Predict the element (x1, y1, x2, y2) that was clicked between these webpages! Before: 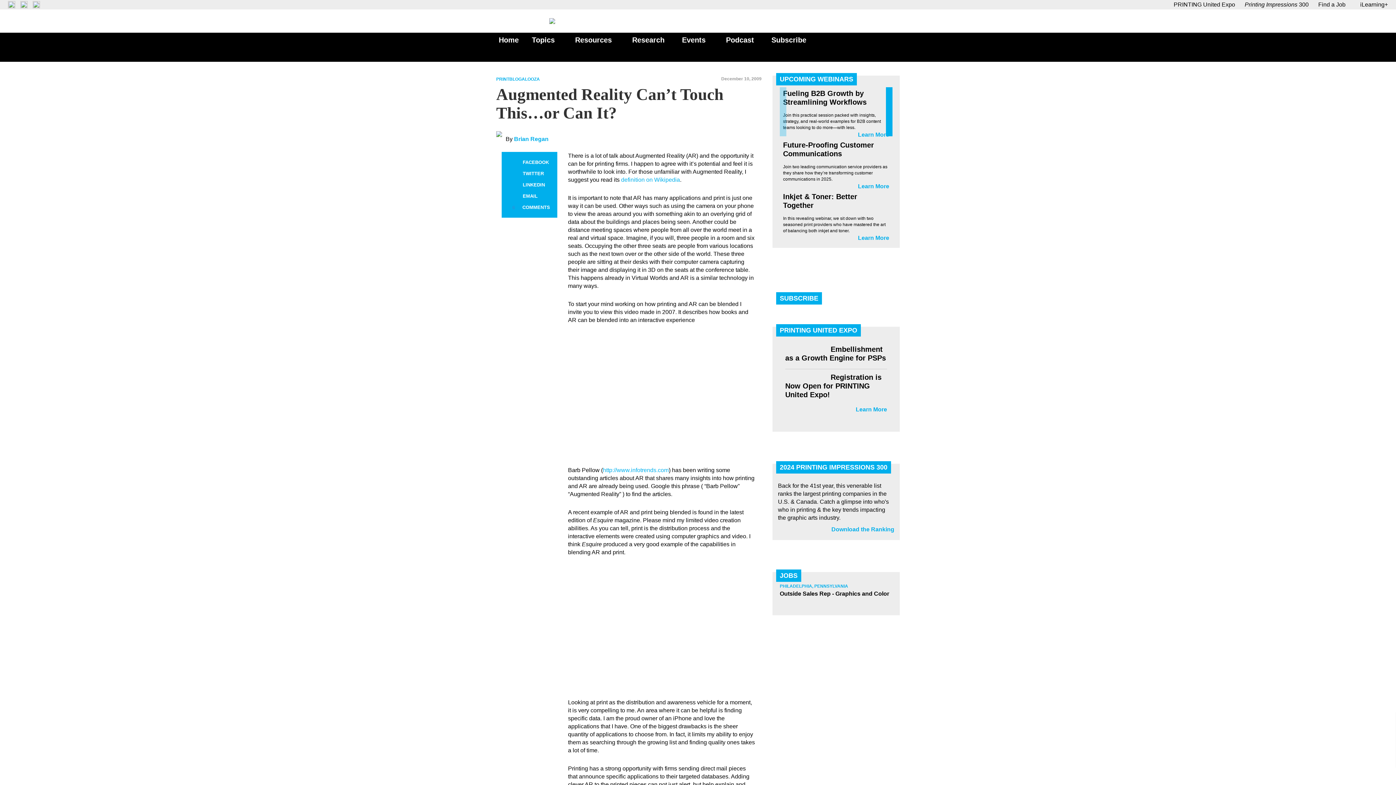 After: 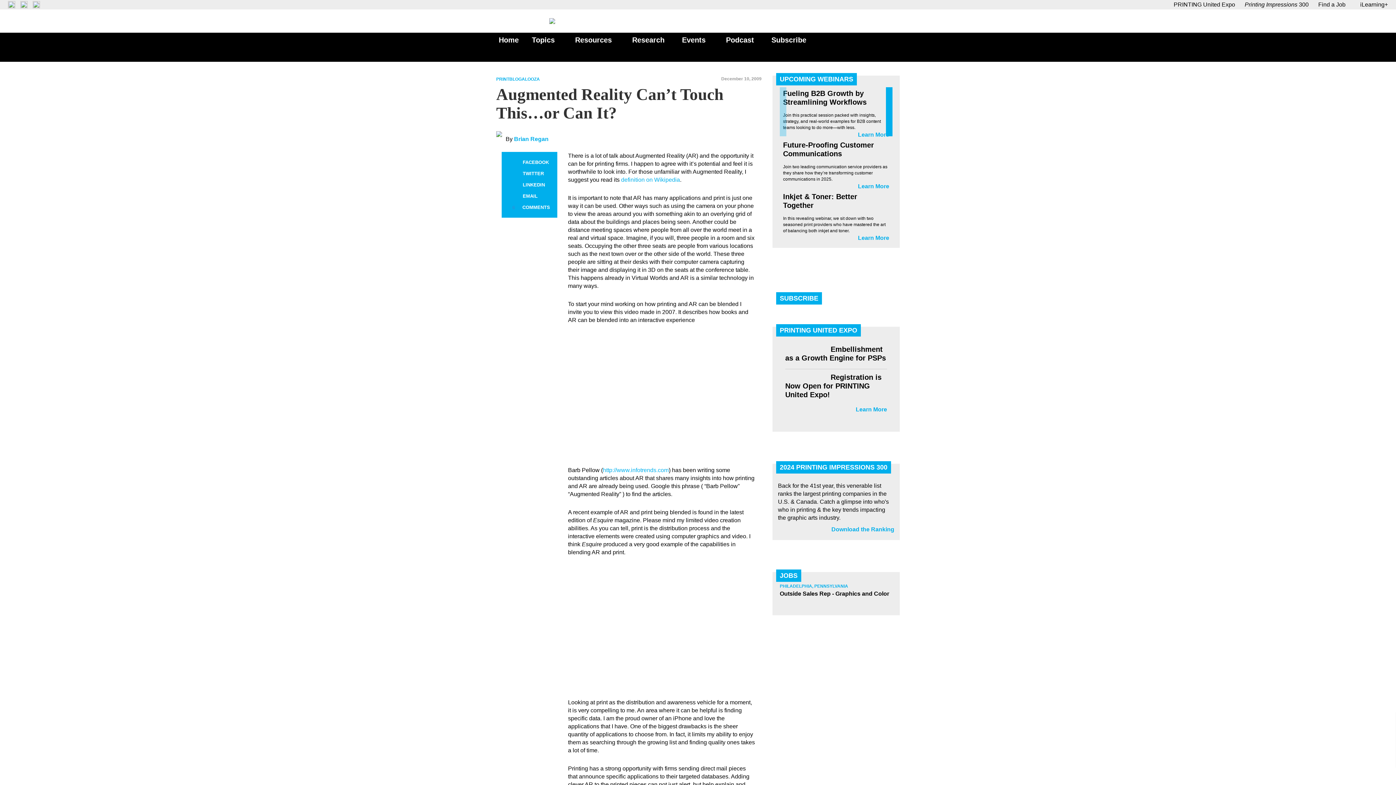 Action: bbox: (509, 180, 518, 189) label: LINKEDIN
LINKEDIN